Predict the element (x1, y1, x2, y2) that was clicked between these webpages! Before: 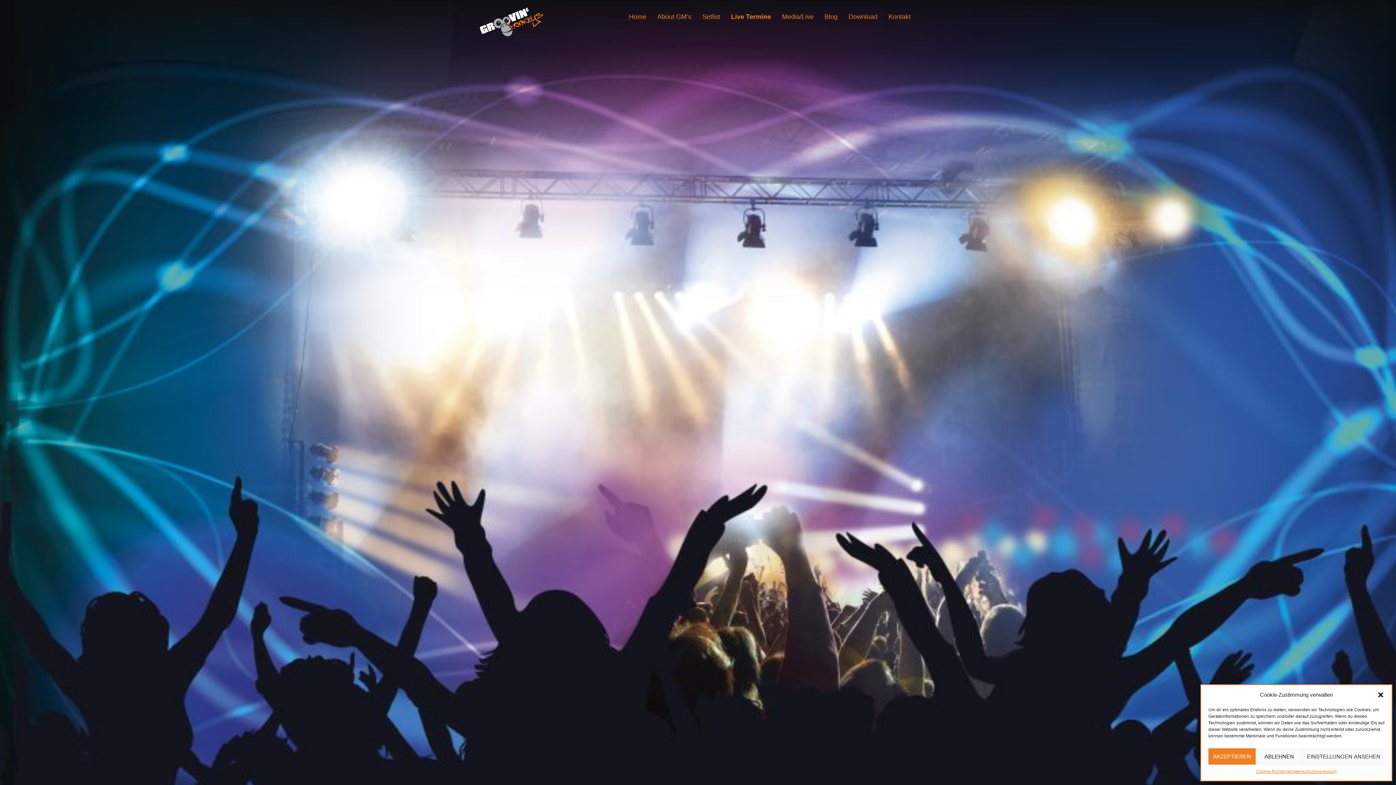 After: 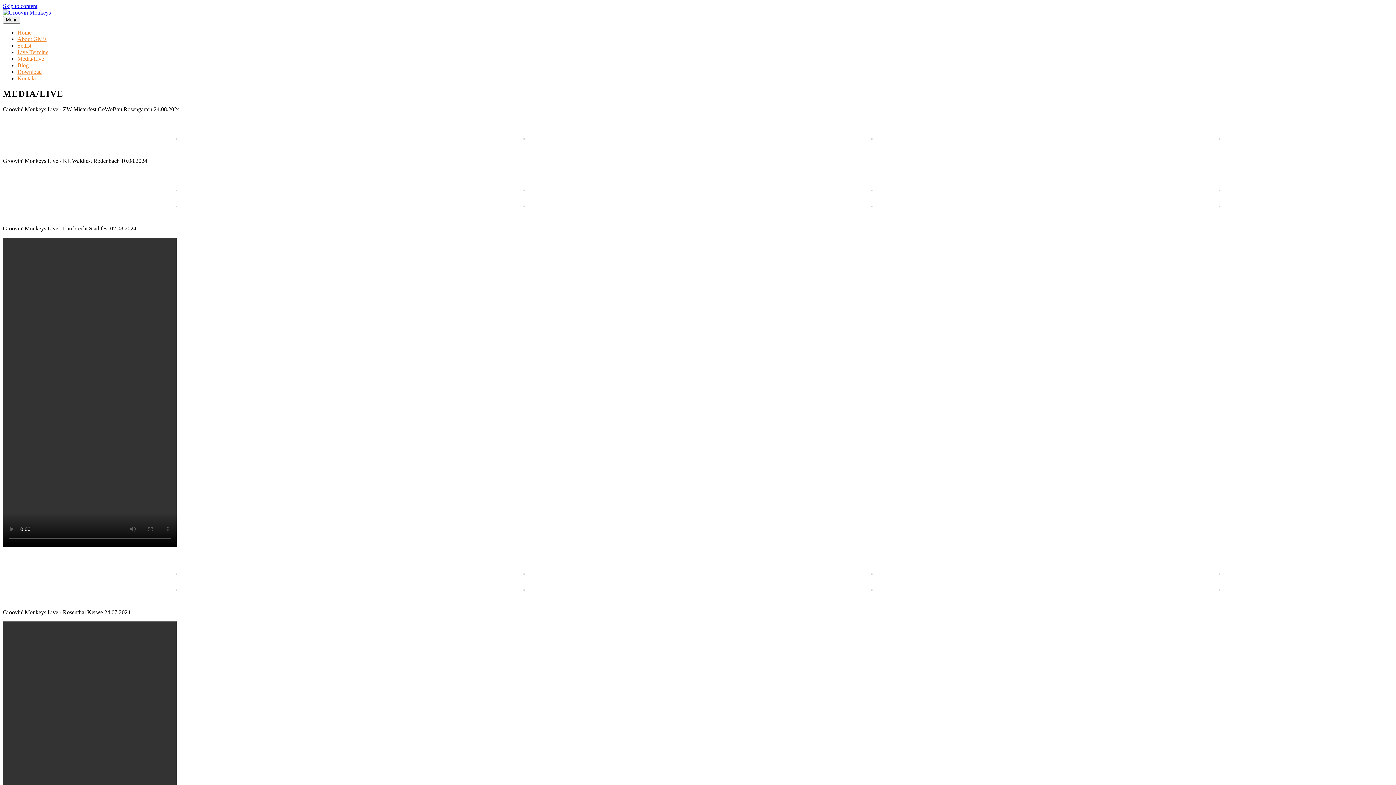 Action: label: Media/Live bbox: (776, 3, 819, 30)